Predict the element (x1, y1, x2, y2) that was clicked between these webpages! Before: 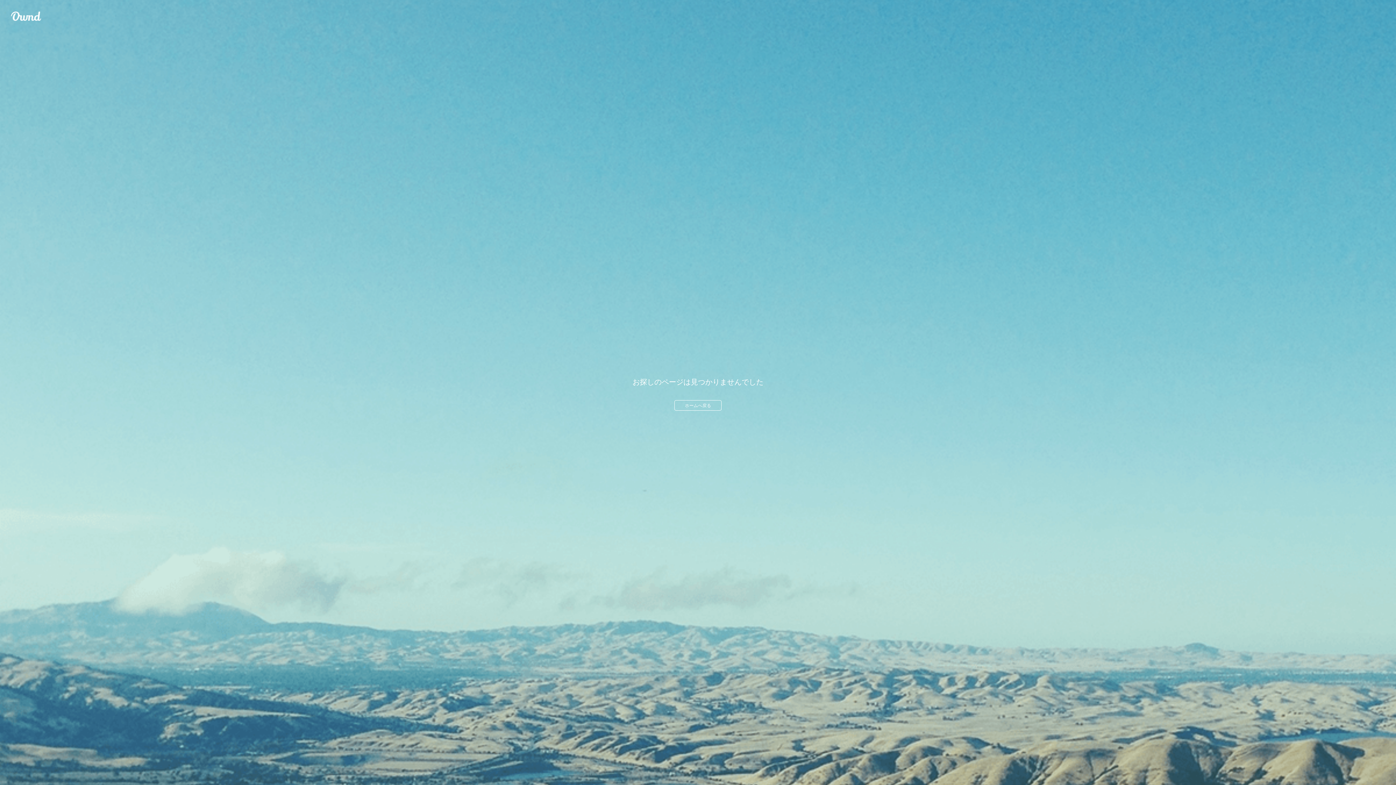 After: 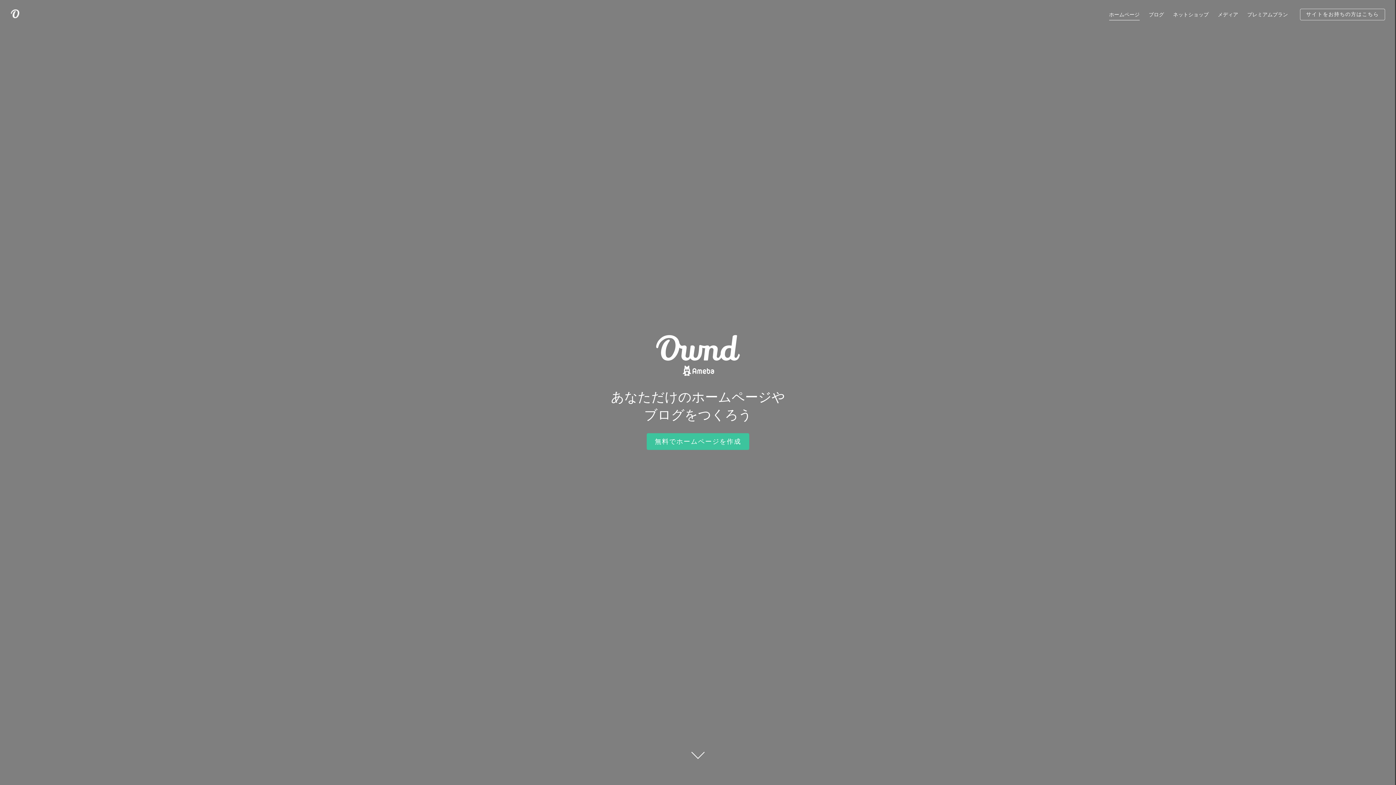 Action: bbox: (10, 10, 41, 21) label: Ameba Ownd